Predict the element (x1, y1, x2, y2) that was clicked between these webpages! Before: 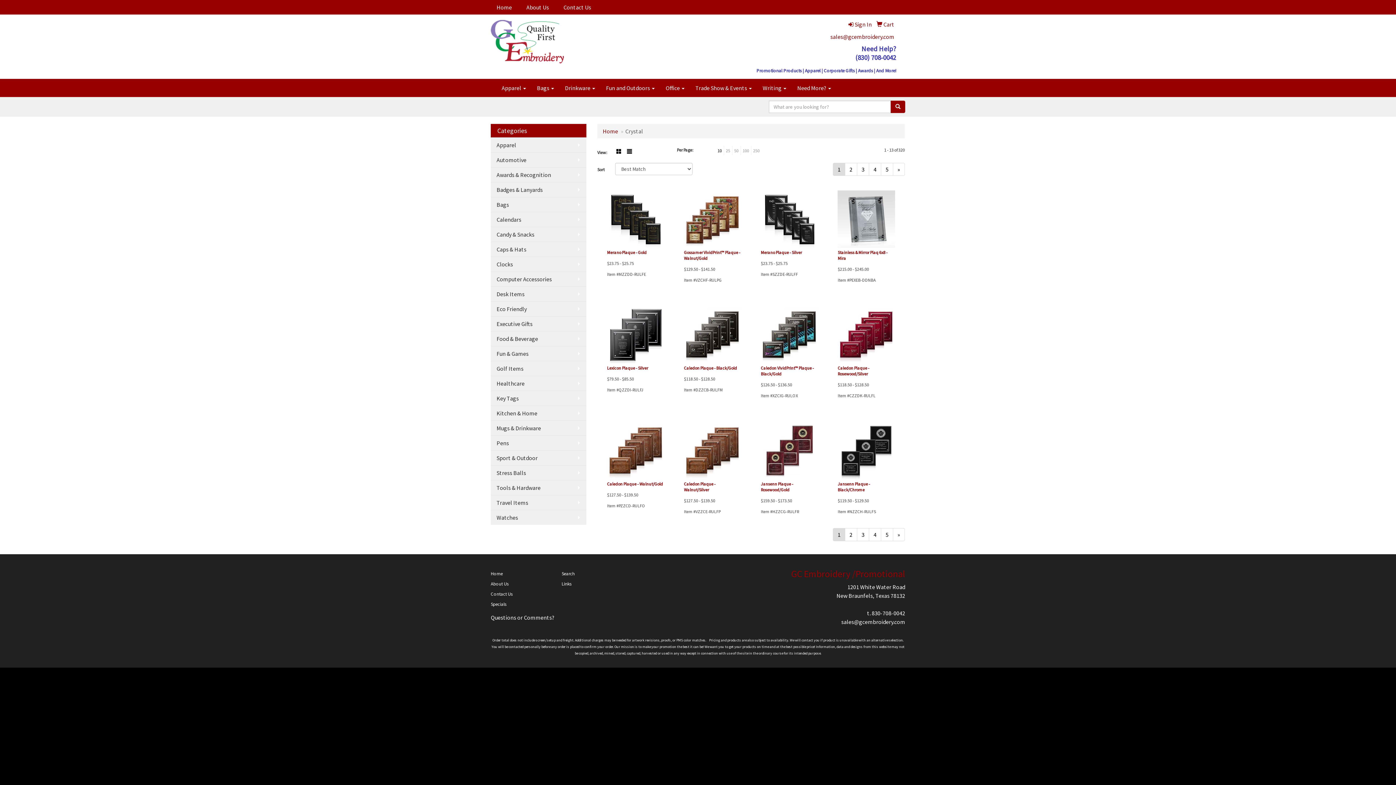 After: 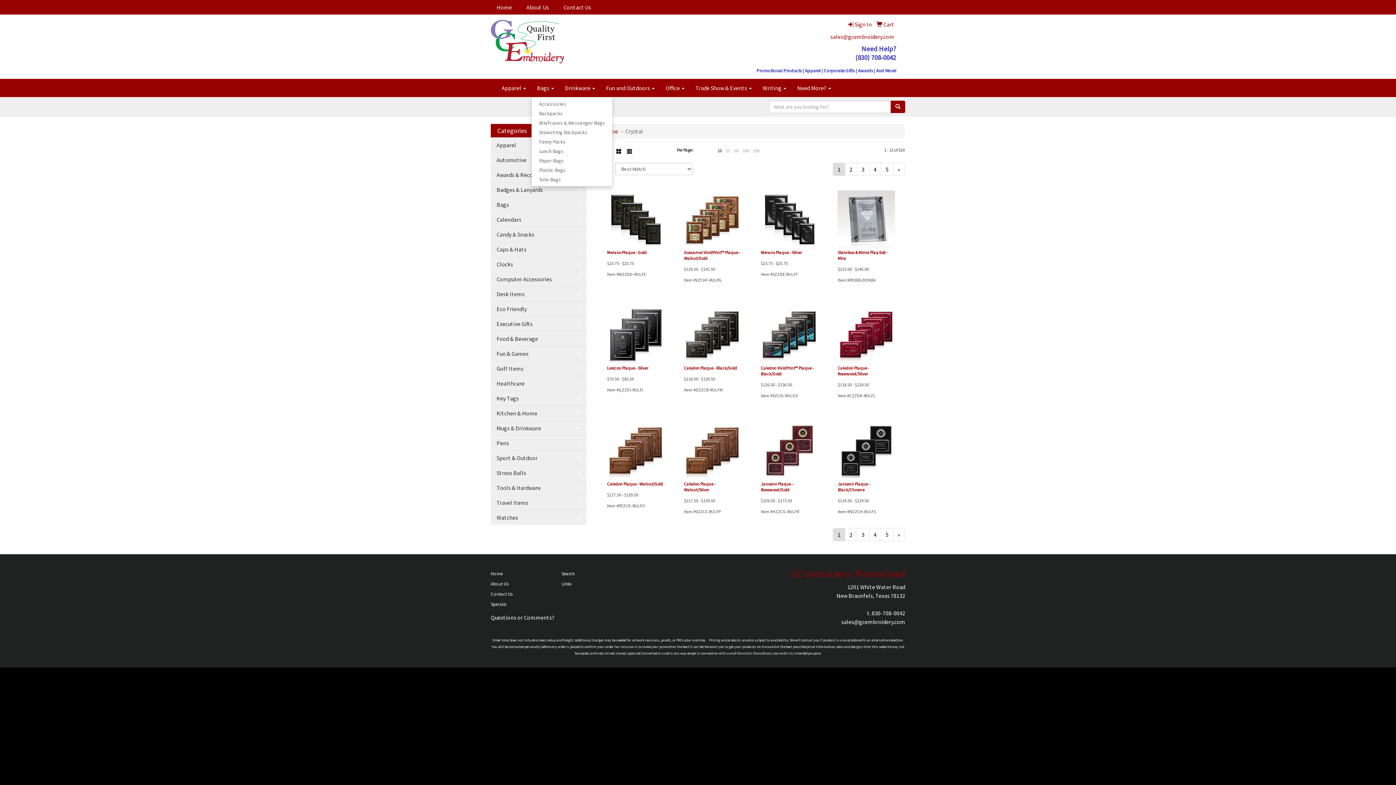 Action: bbox: (531, 78, 559, 97) label: Bags 